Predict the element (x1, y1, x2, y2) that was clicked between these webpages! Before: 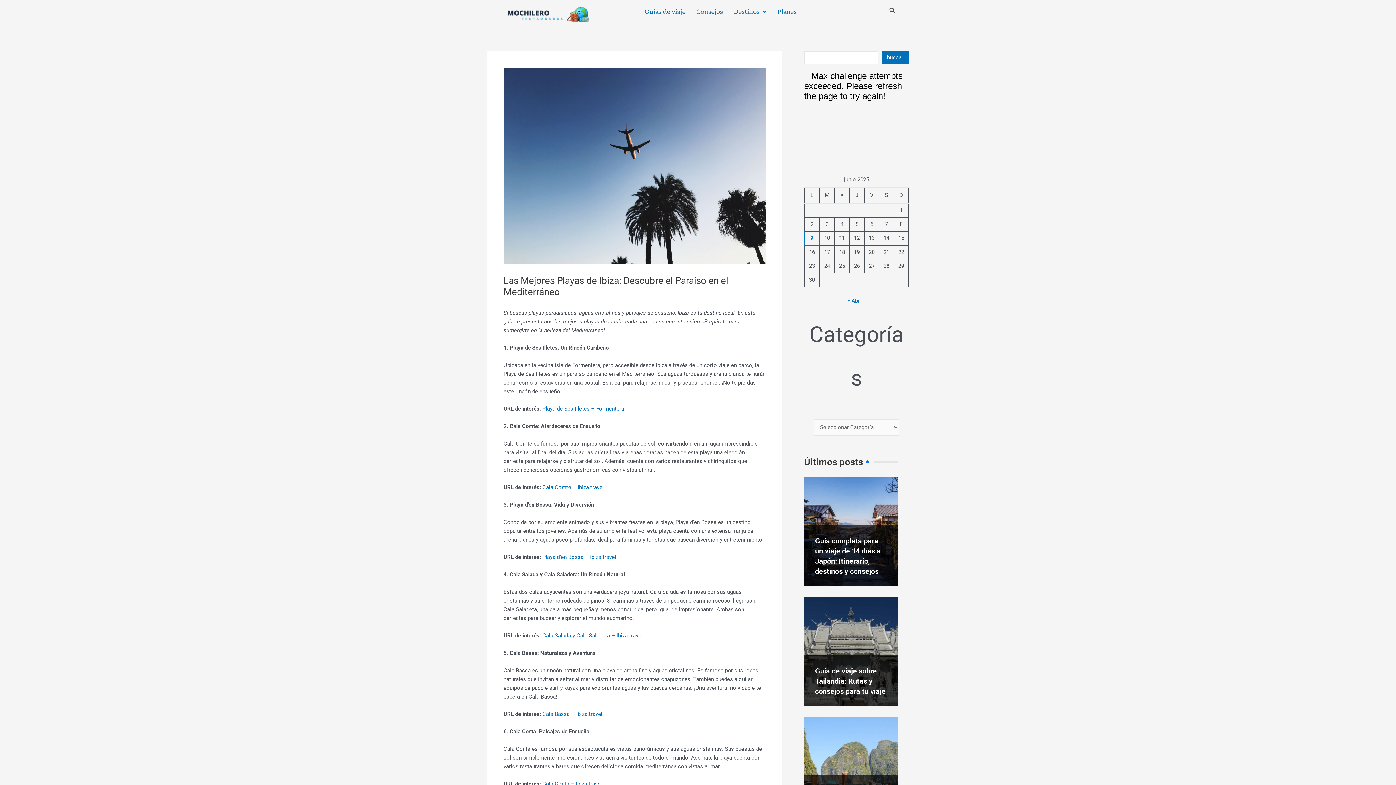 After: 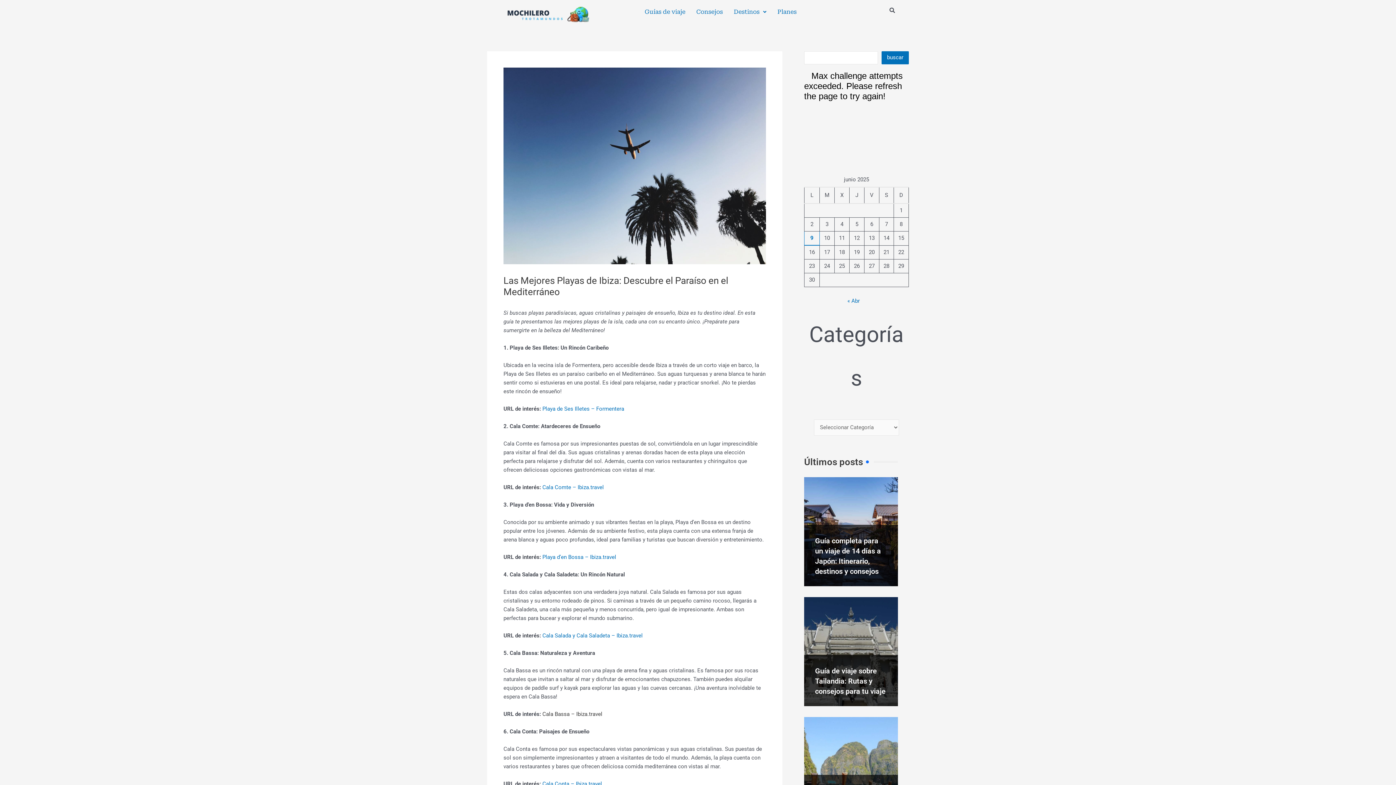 Action: label: Cala Bassa – Ibiza.travel bbox: (542, 711, 602, 717)